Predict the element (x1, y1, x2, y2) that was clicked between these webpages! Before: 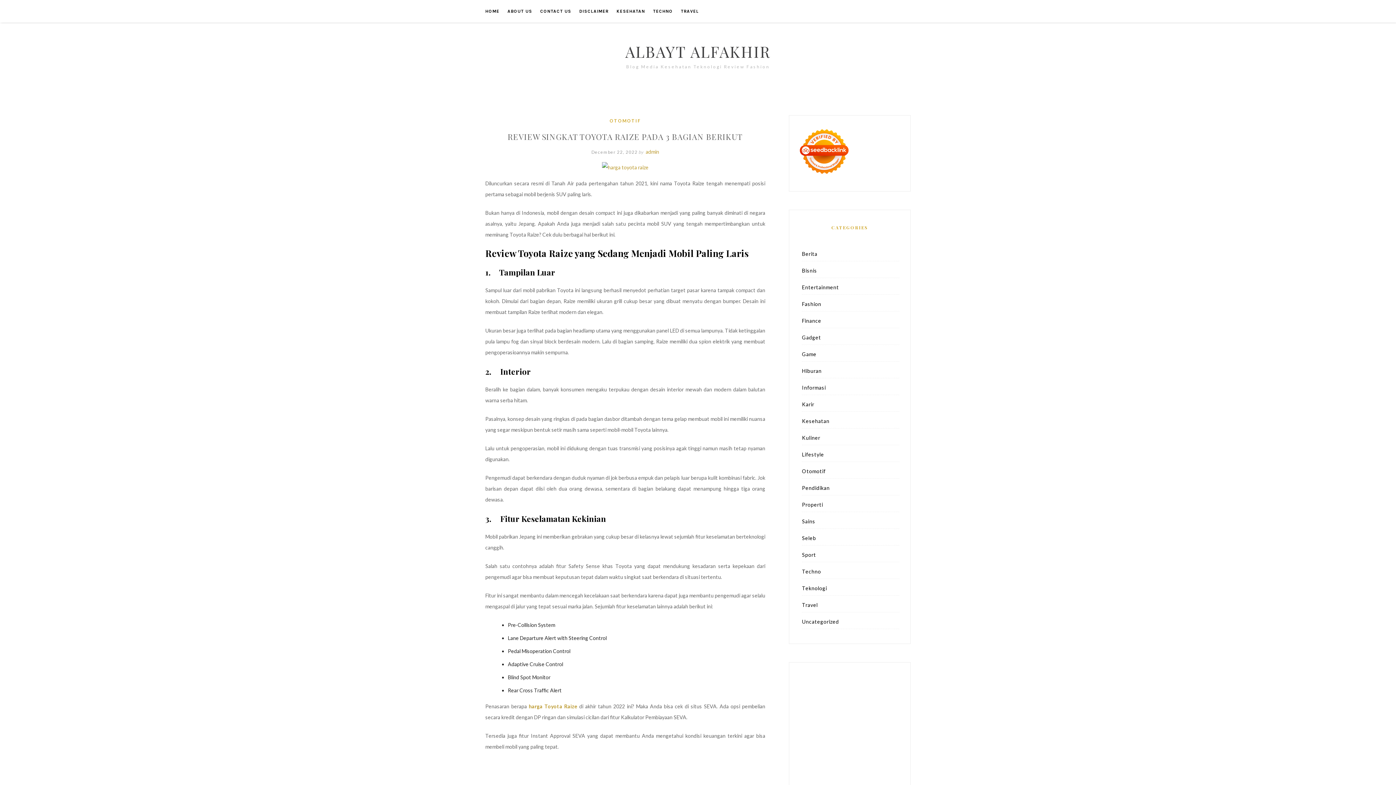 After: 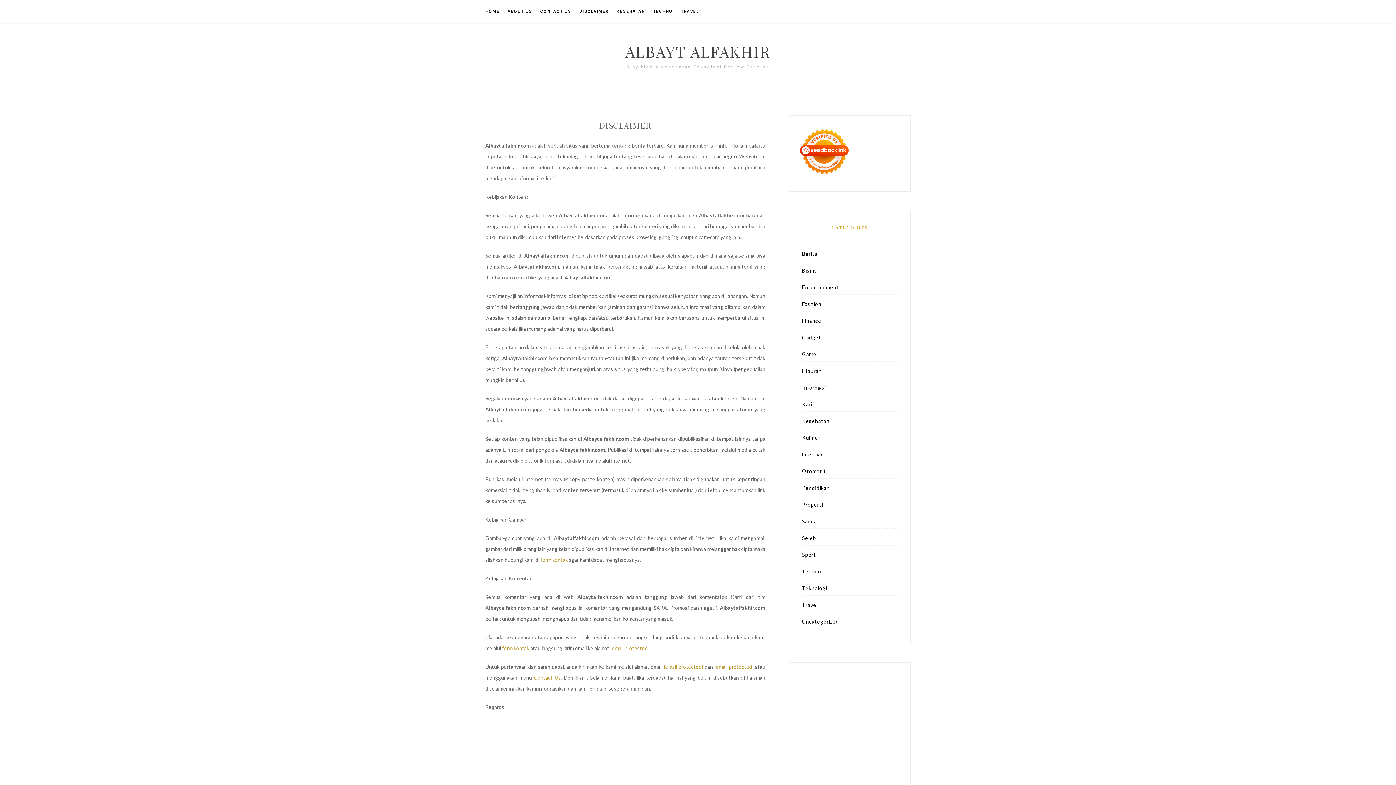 Action: bbox: (579, 0, 608, 22) label: DISCLAIMER